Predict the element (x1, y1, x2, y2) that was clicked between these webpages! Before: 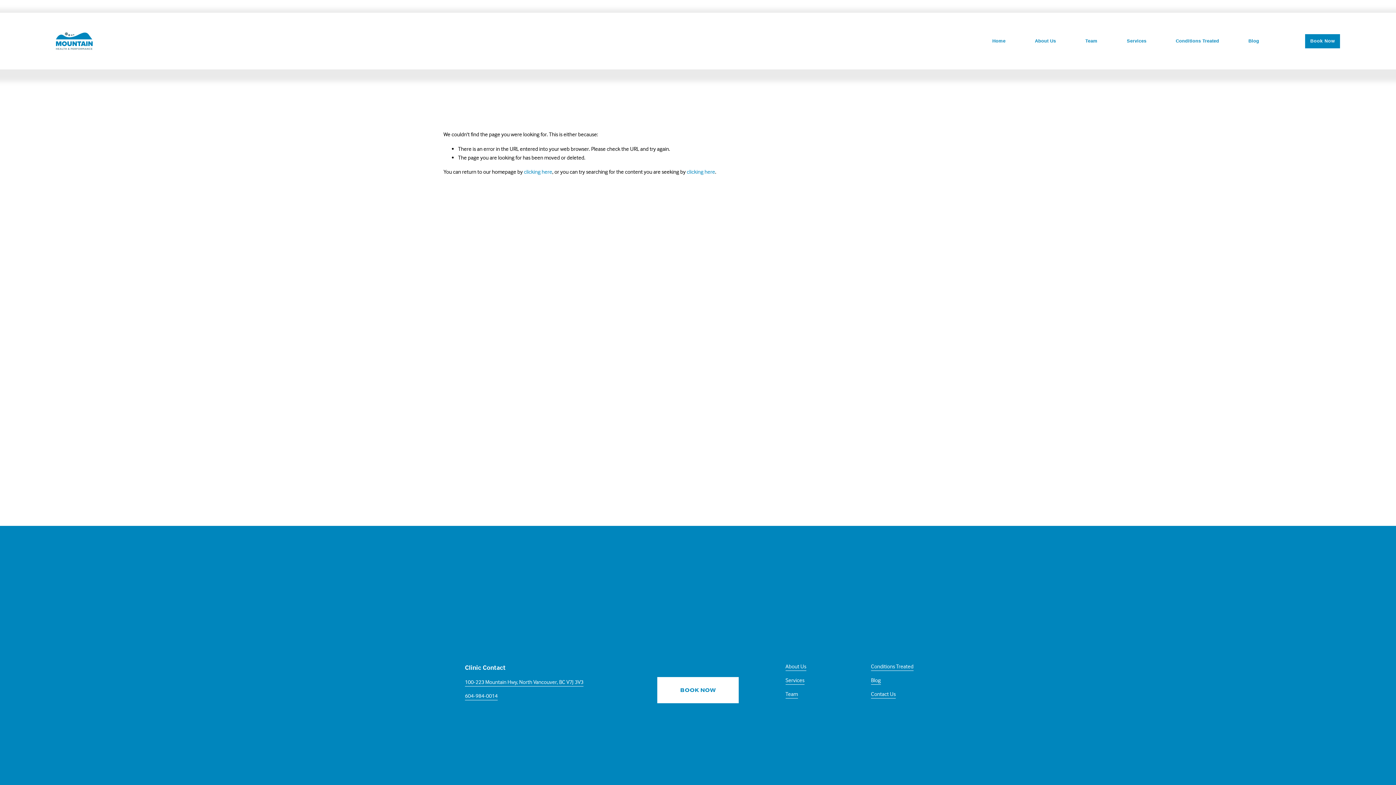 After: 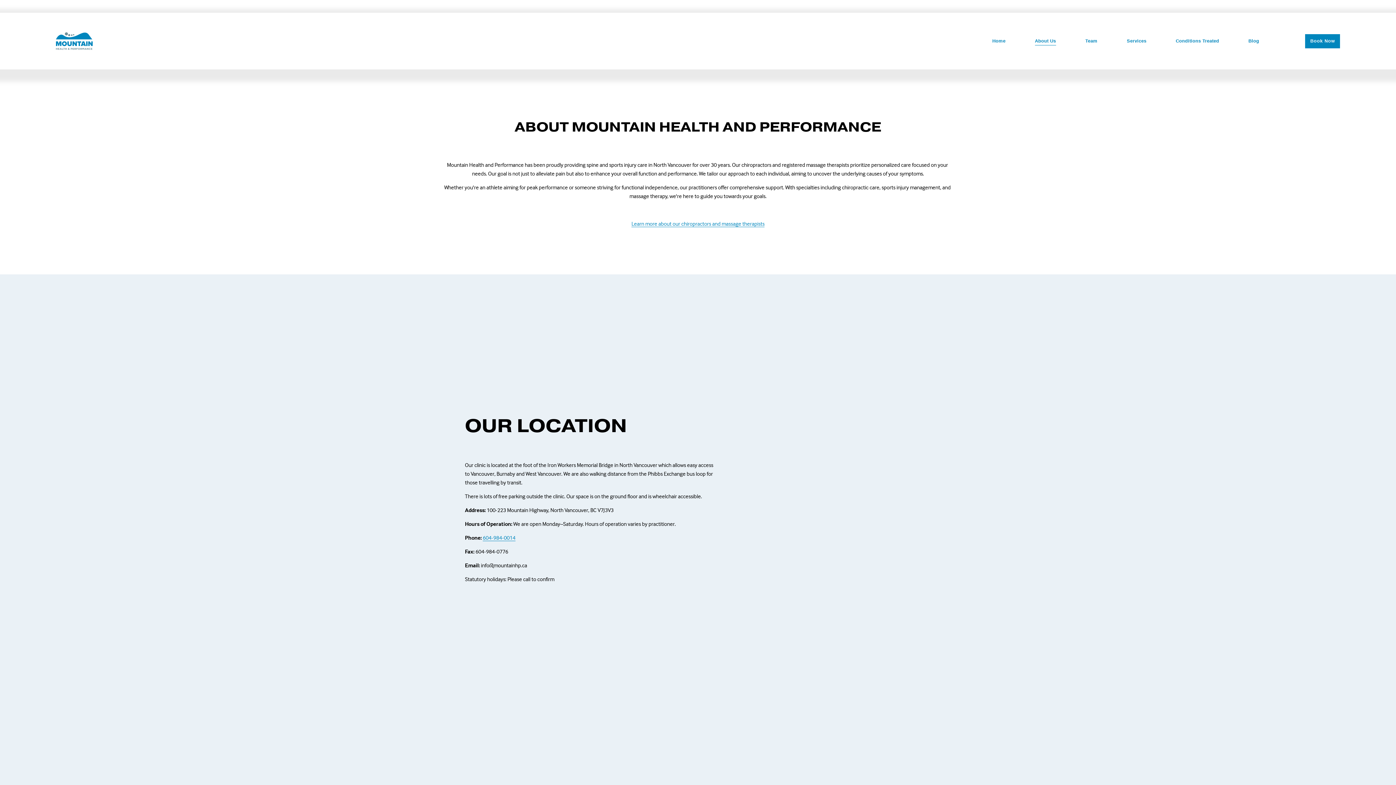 Action: bbox: (1035, 36, 1056, 45) label: About Us